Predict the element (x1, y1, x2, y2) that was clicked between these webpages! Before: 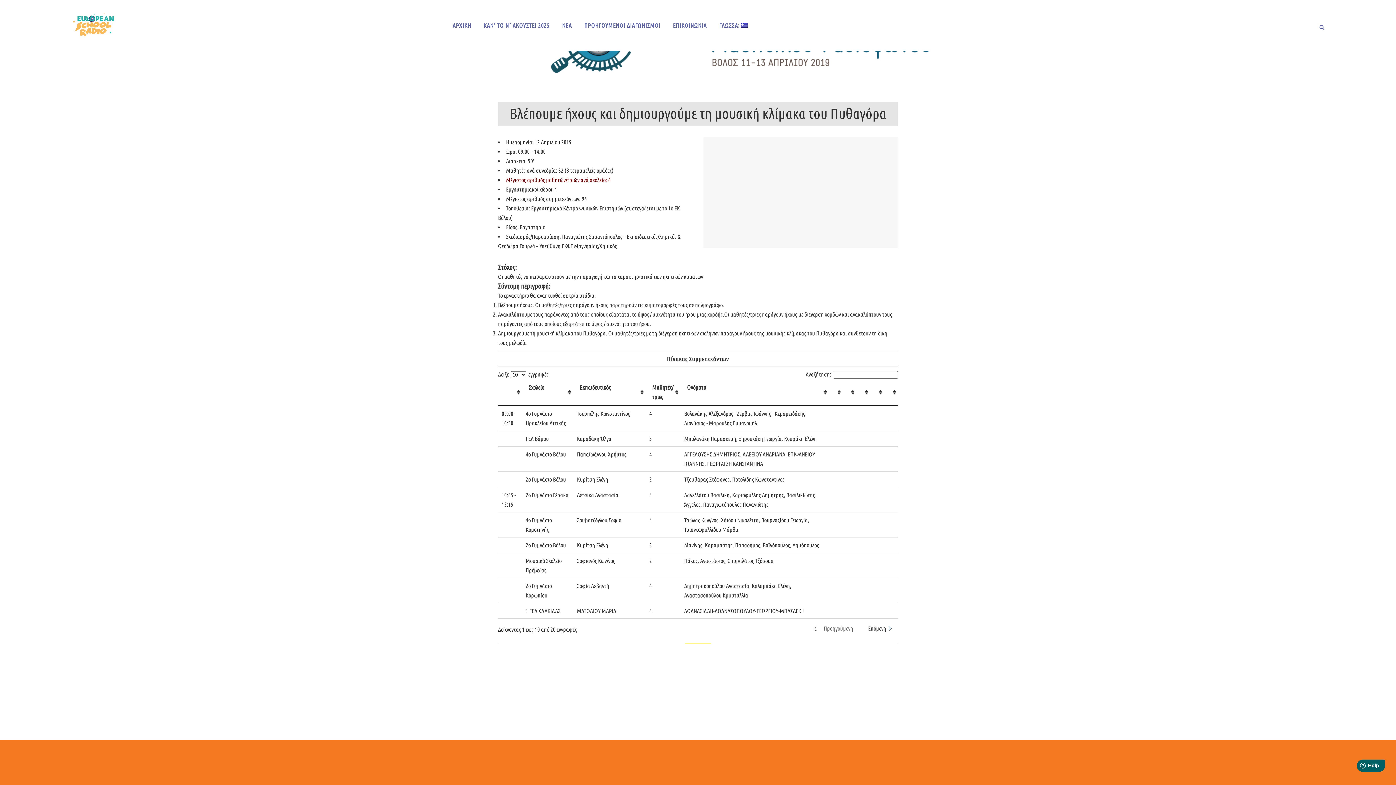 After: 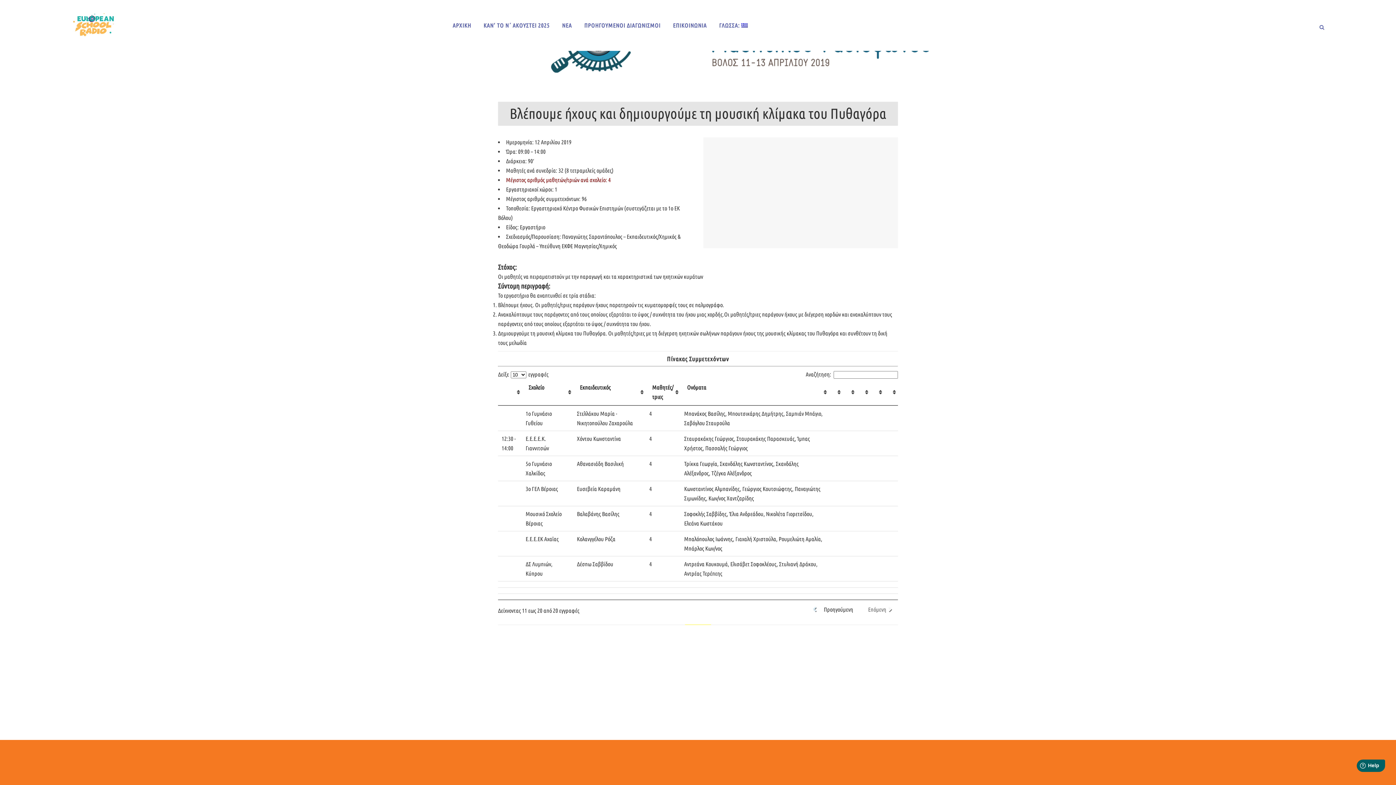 Action: label: Επόμενη bbox: (862, 620, 892, 636)